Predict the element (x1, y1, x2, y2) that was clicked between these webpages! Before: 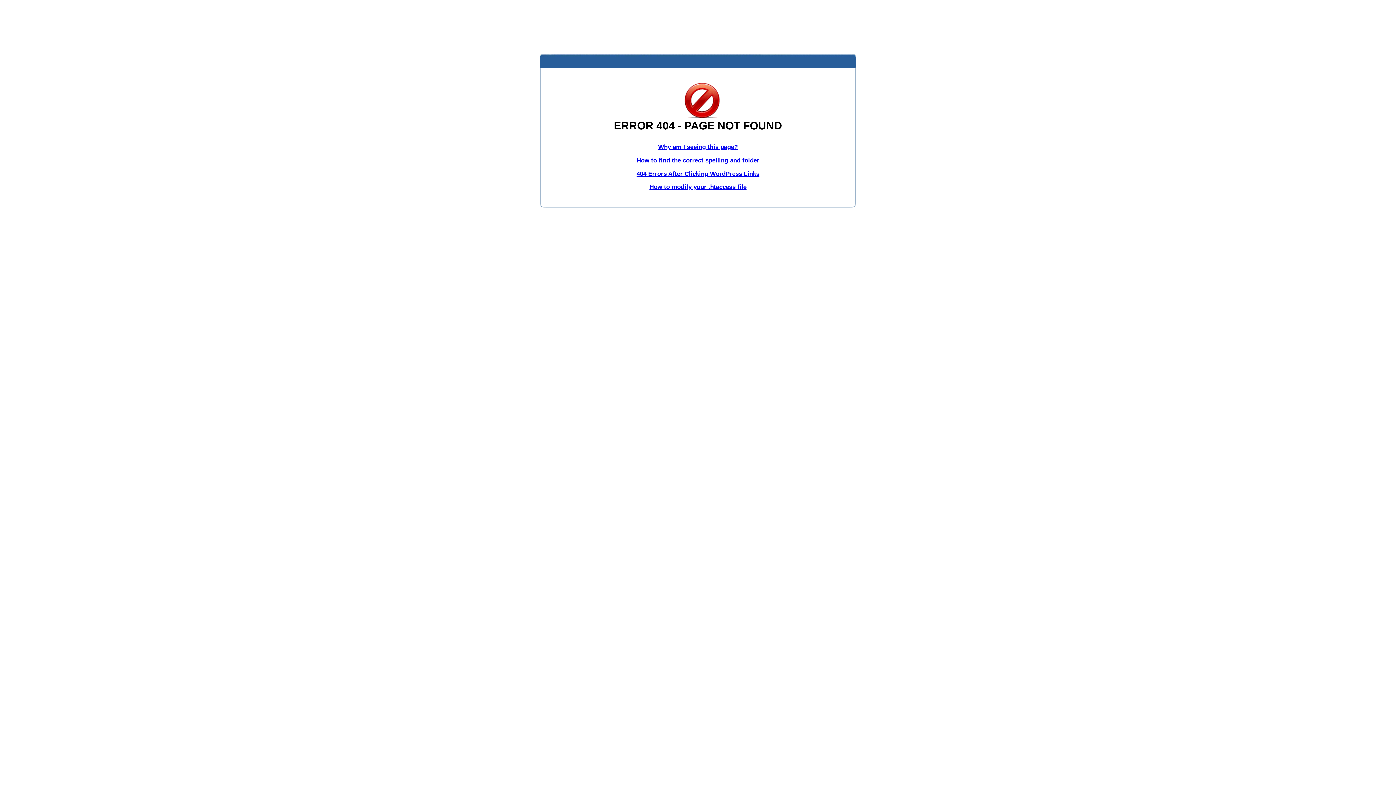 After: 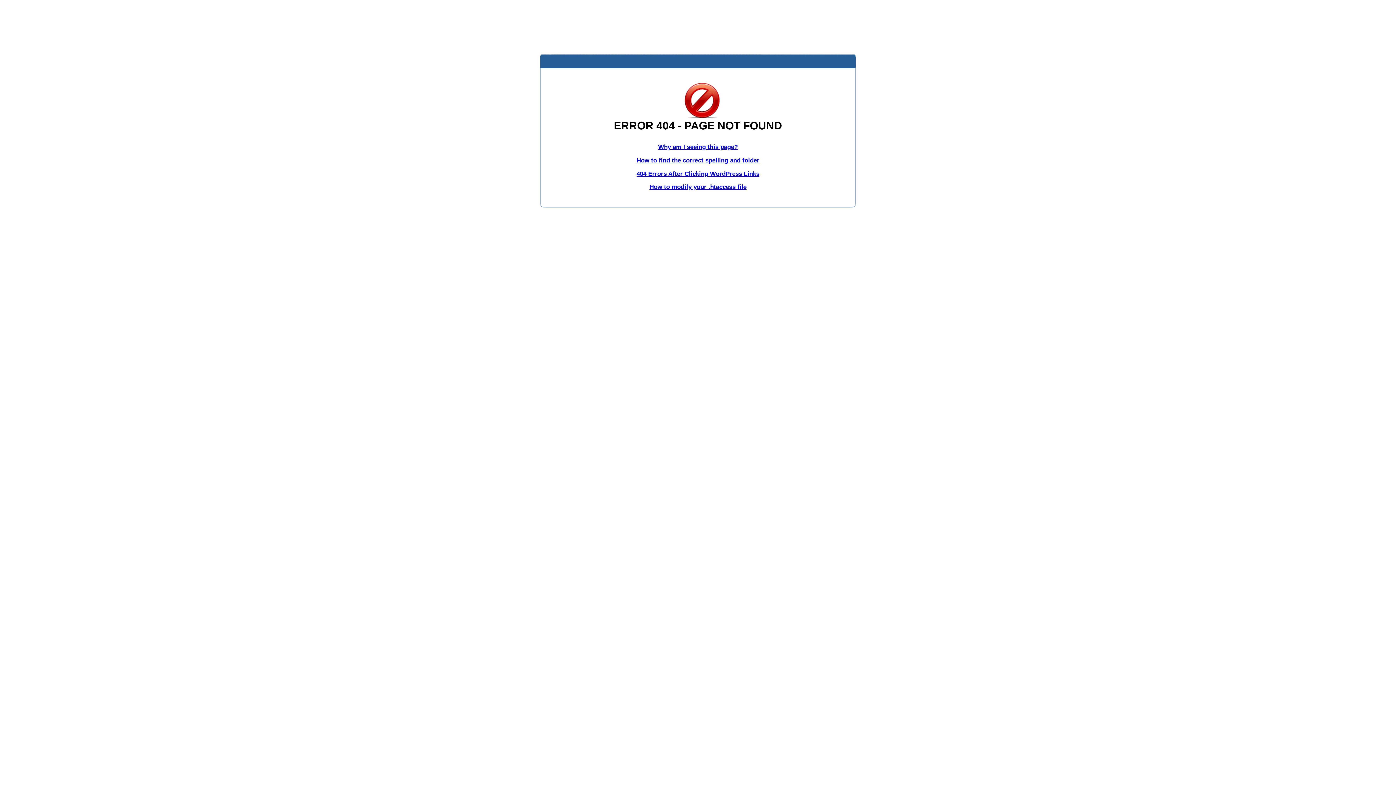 Action: label: 404 Errors After Clicking WordPress Links bbox: (636, 170, 759, 177)